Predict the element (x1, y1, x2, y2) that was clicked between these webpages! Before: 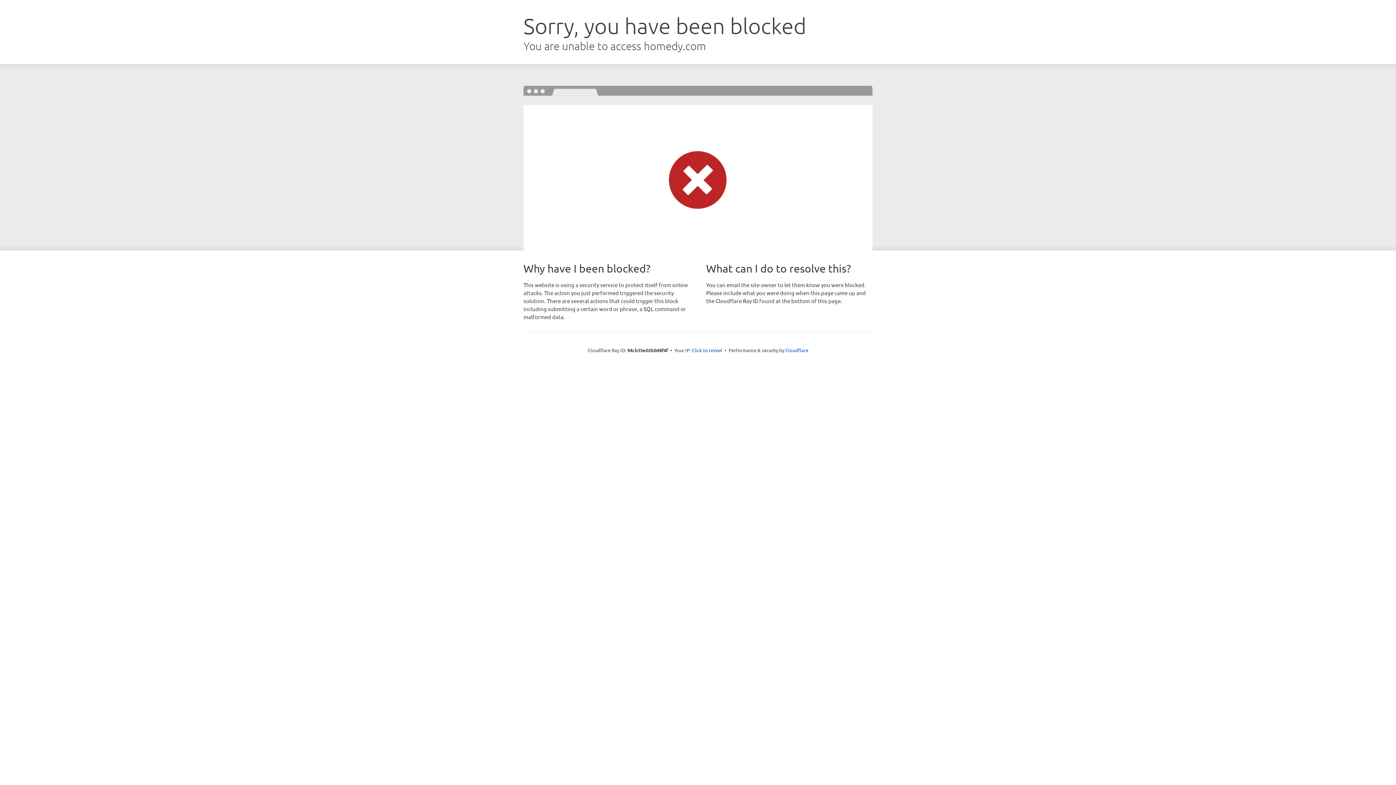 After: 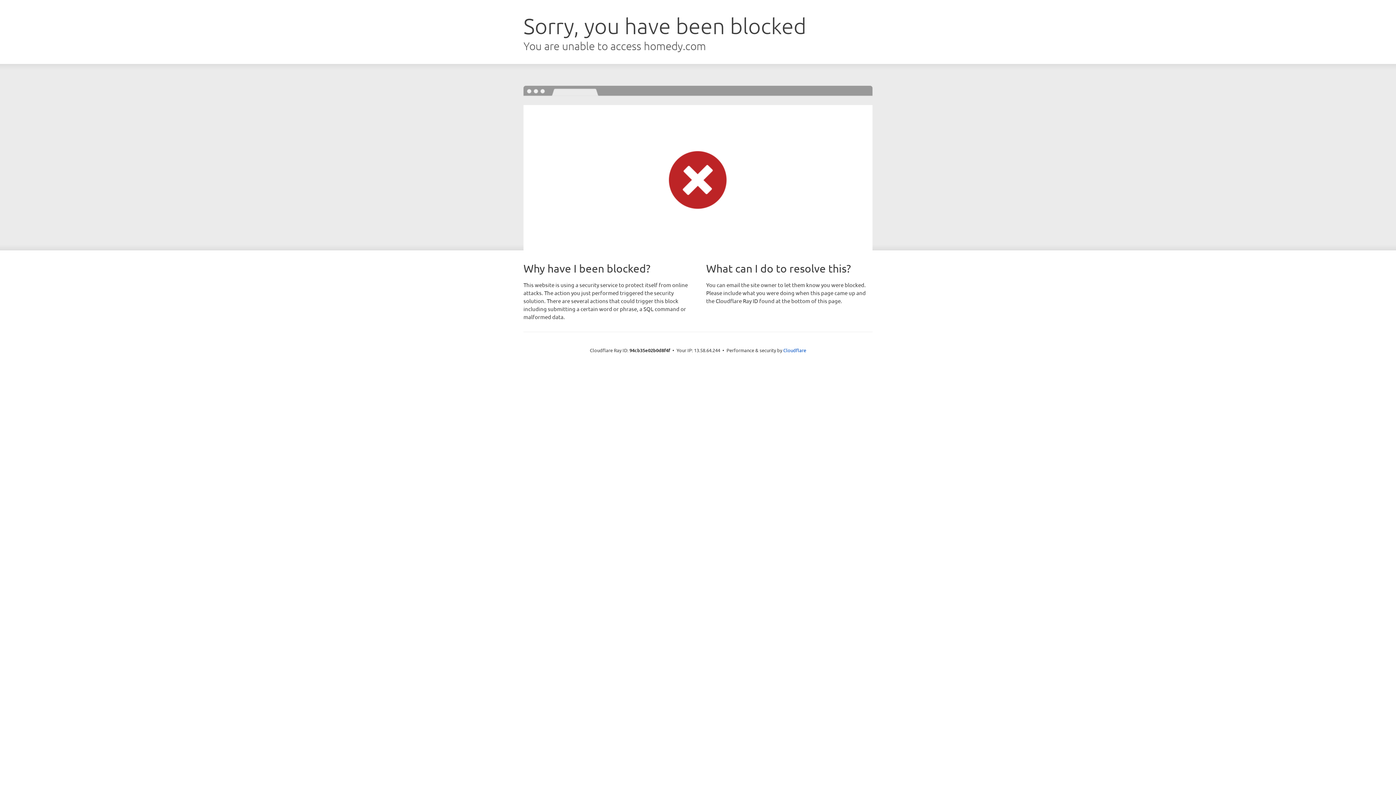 Action: label: Click to reveal bbox: (692, 346, 722, 353)